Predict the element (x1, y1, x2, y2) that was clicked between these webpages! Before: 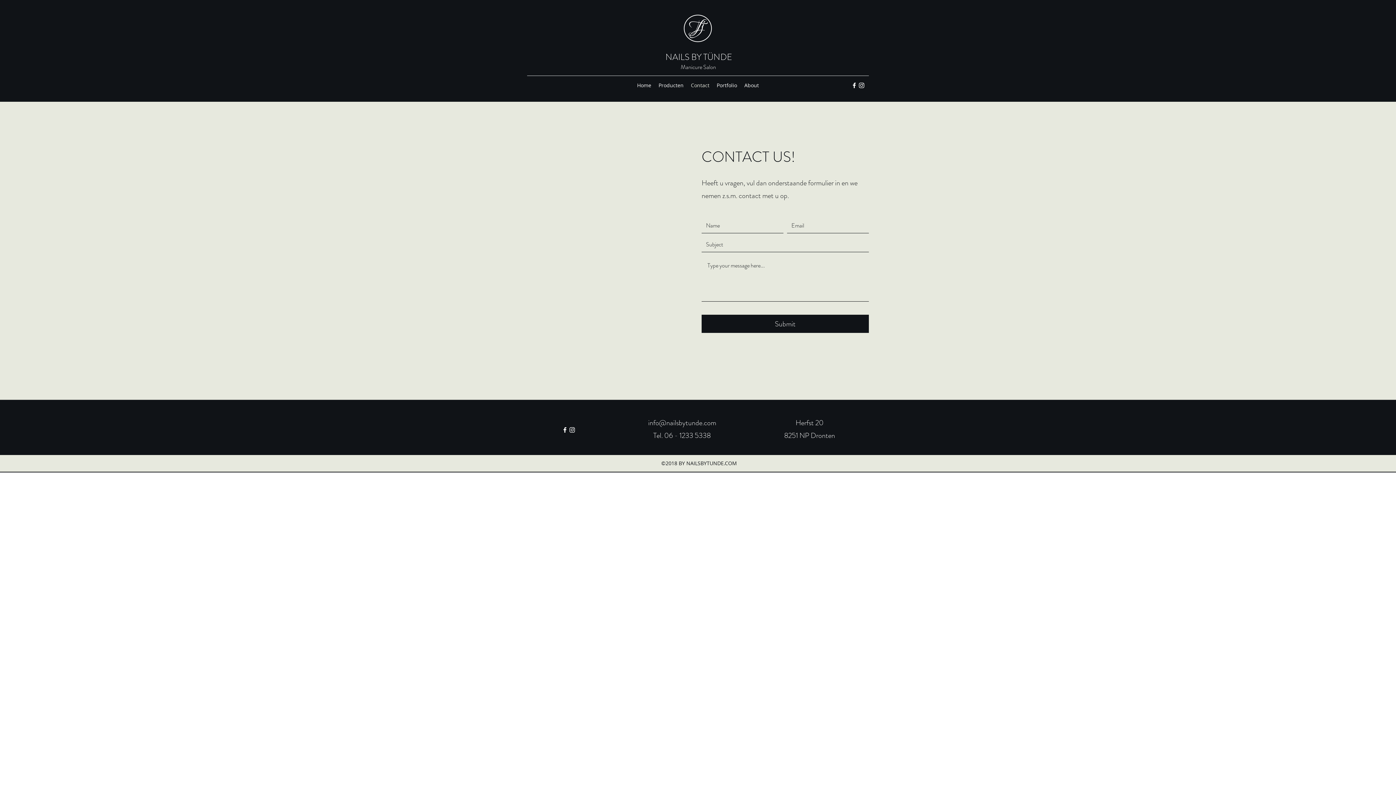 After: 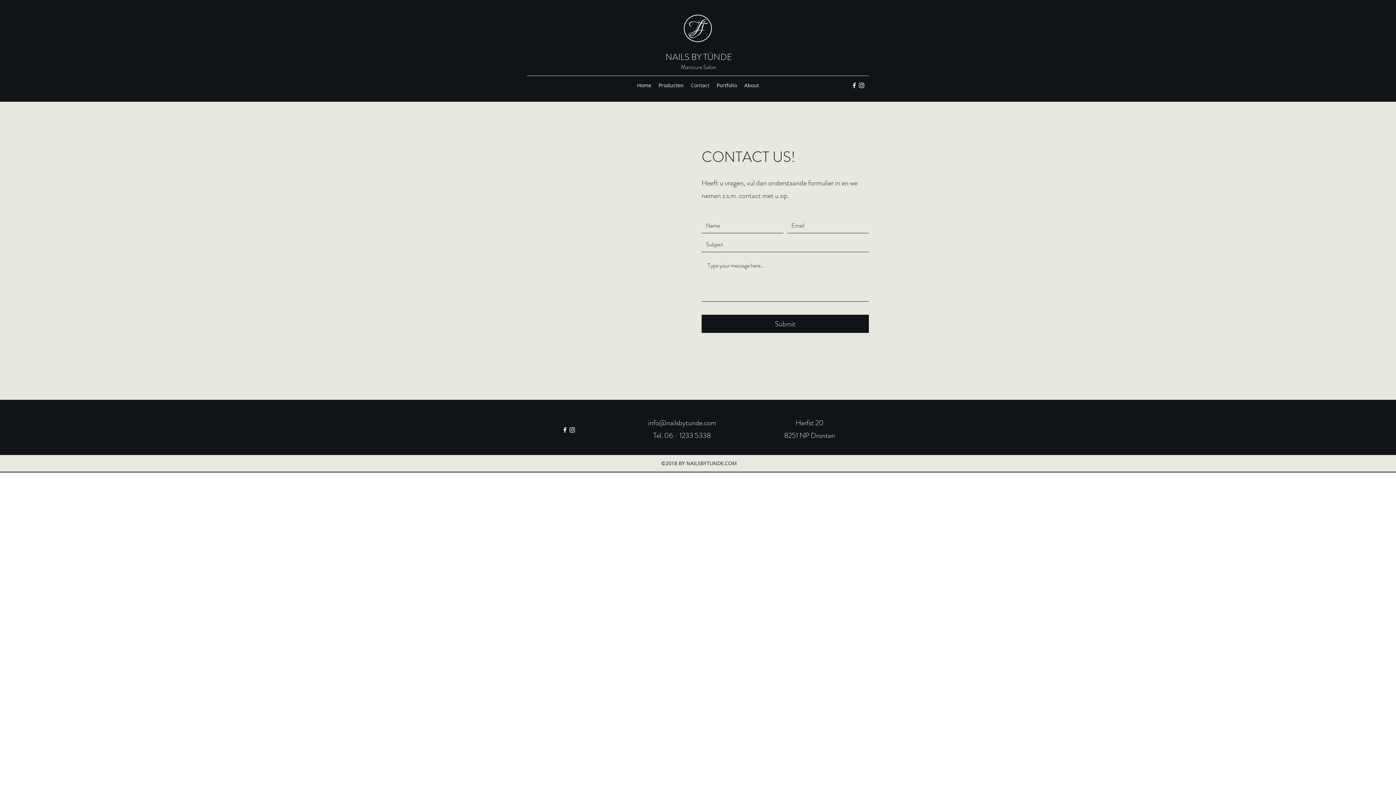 Action: bbox: (687, 80, 713, 90) label: Contact